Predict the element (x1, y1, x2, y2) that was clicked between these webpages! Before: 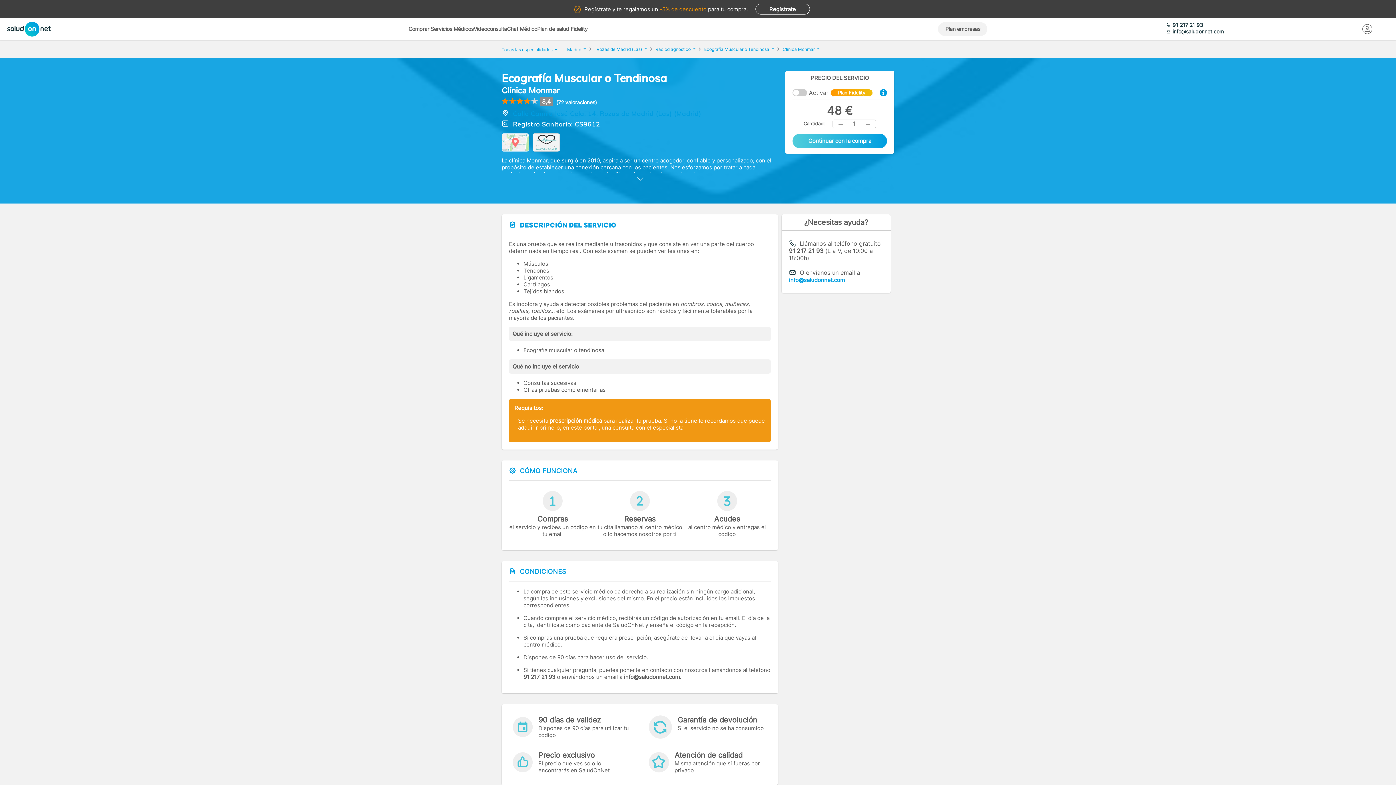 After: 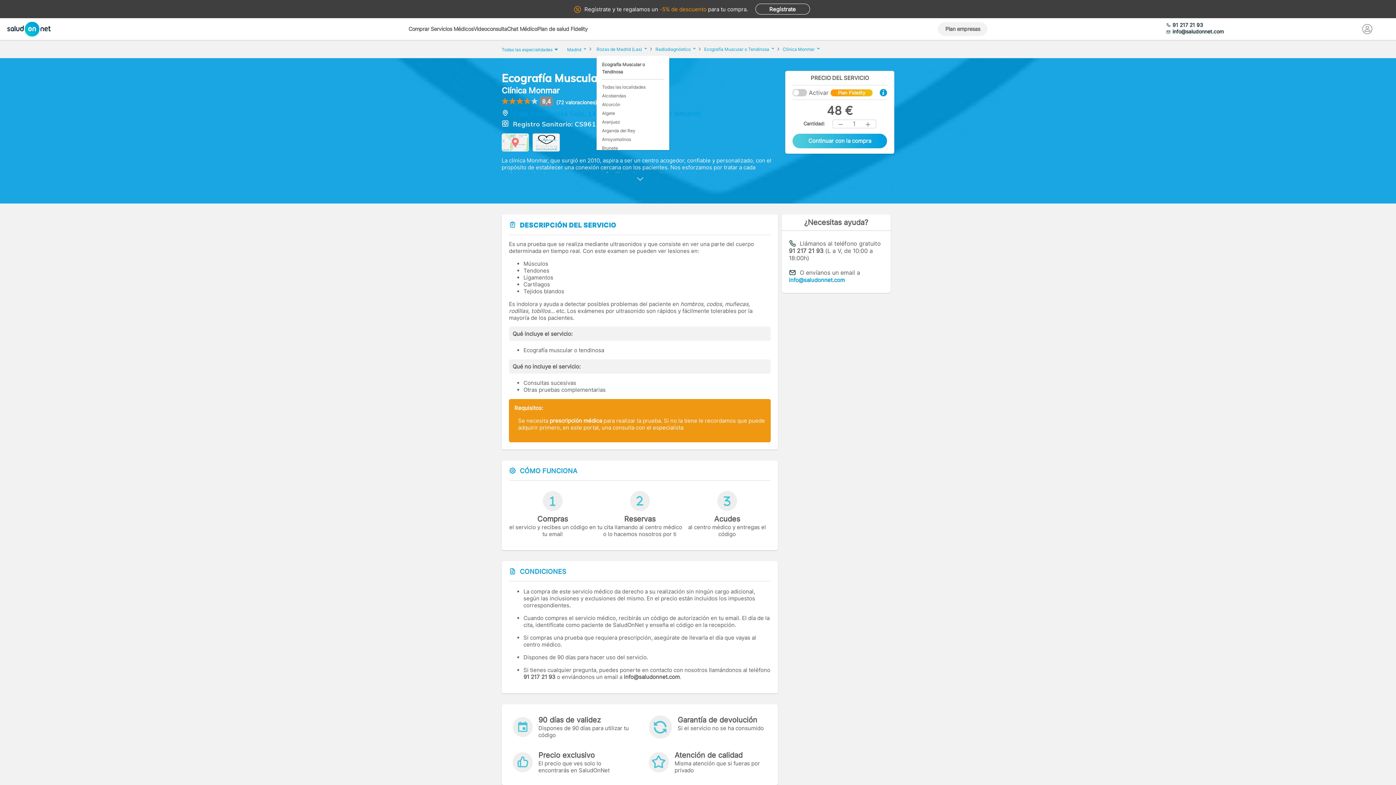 Action: label: Rozas de Madrid (Las)  bbox: (596, 44, 646, 51)